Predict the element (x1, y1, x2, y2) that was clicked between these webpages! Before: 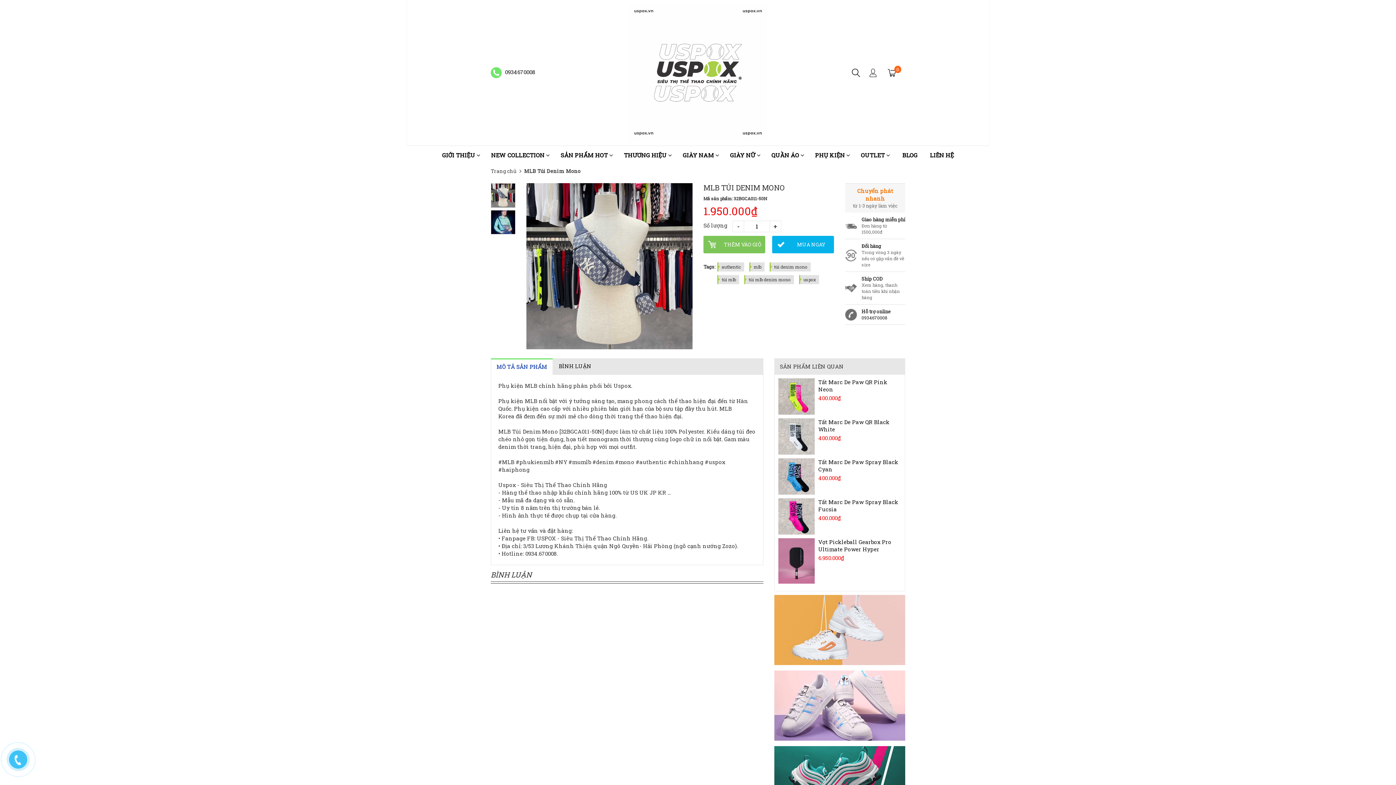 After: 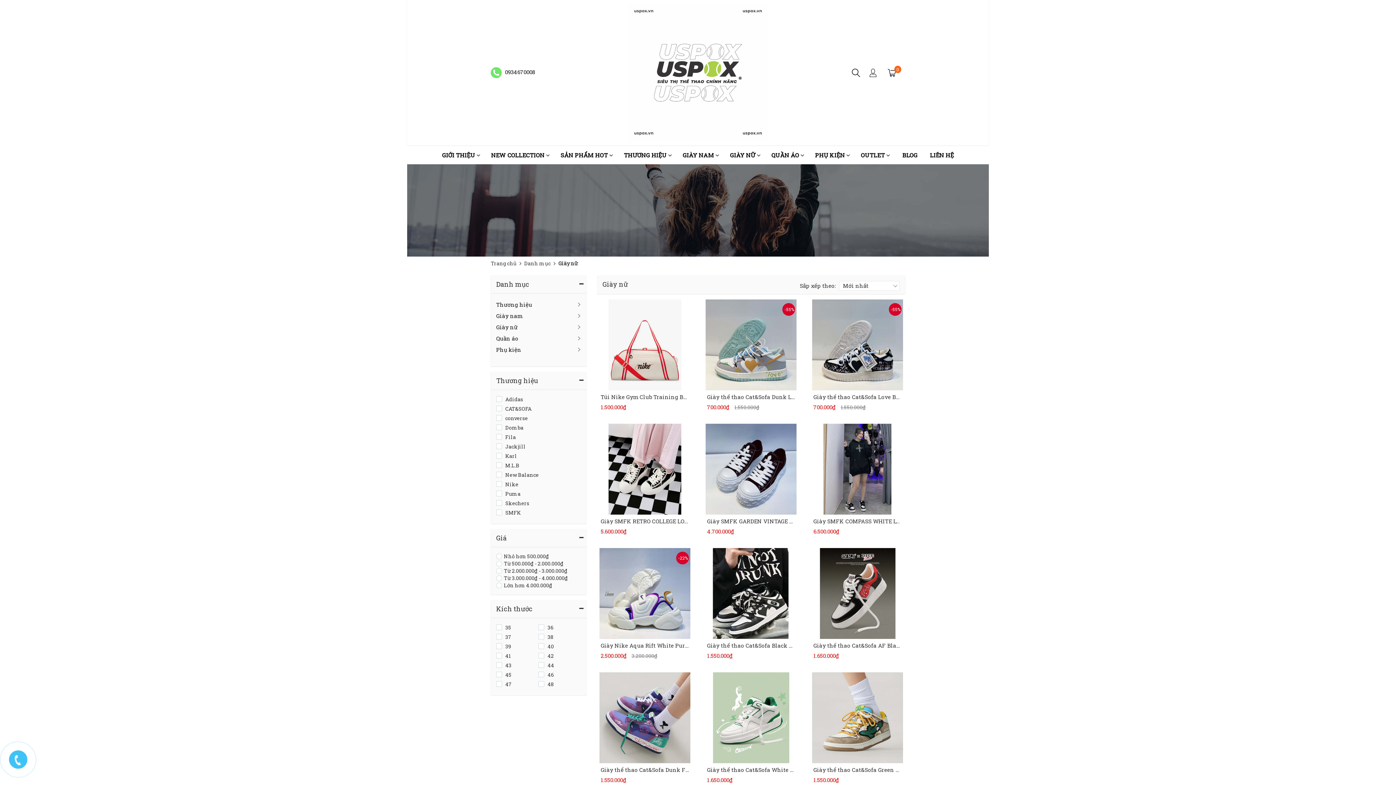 Action: bbox: (724, 146, 766, 164) label: GIÀY NỮ 